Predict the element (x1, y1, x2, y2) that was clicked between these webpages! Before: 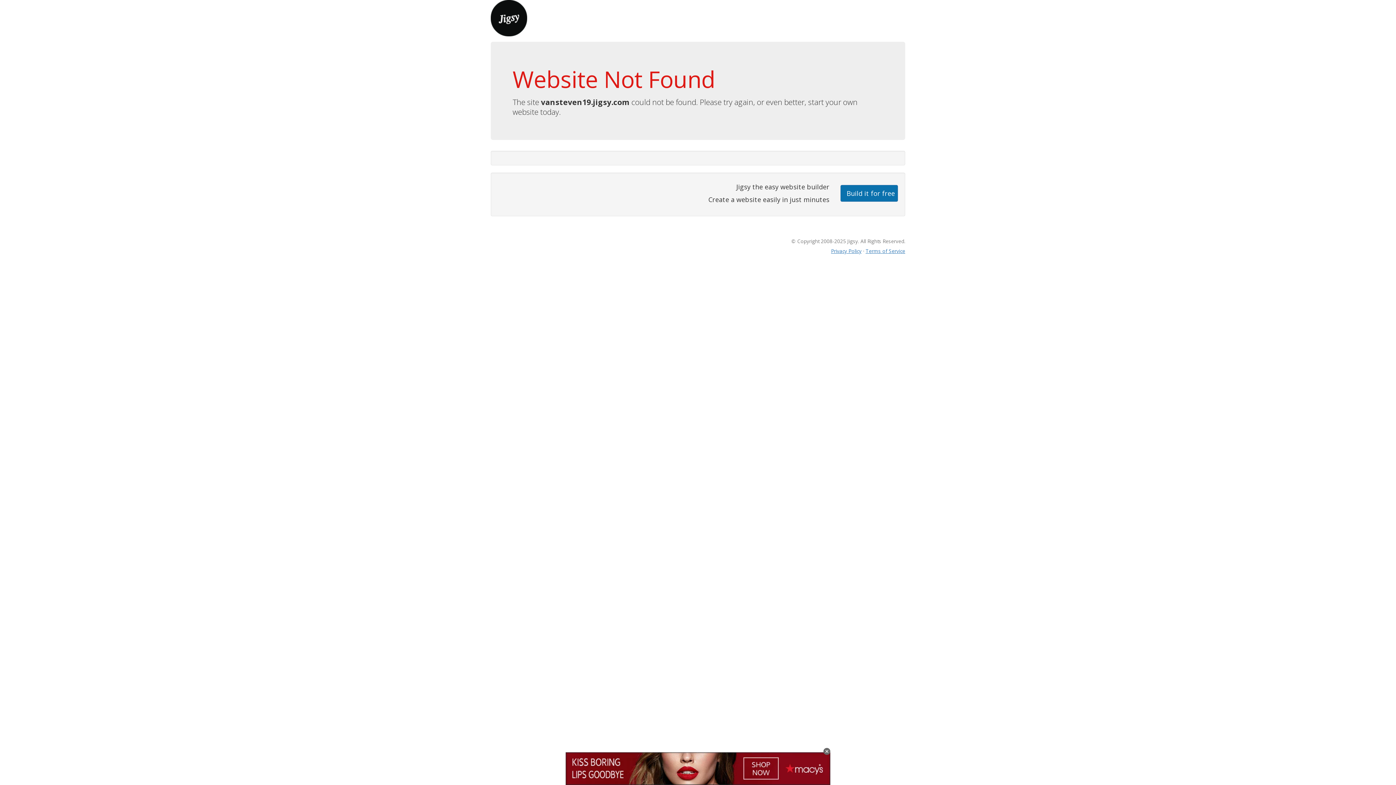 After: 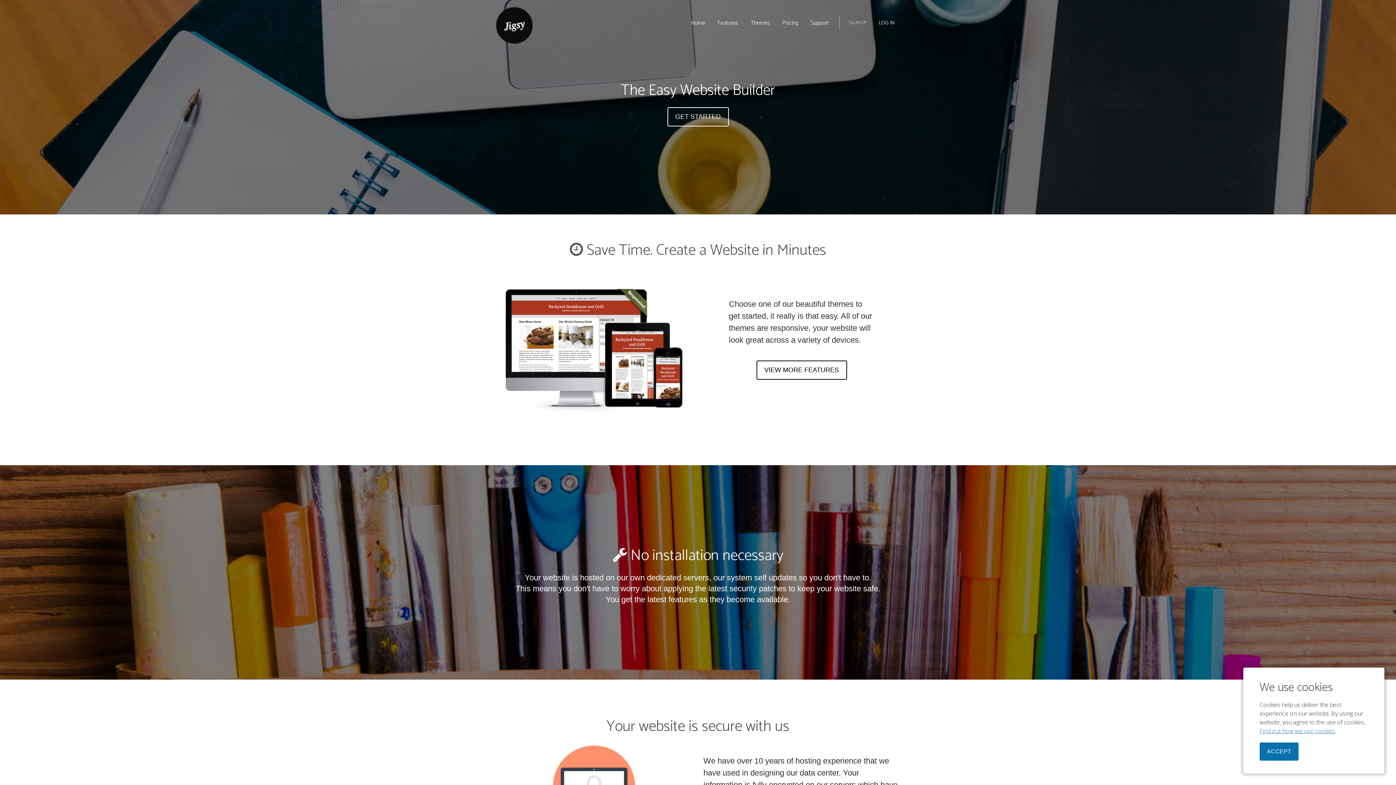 Action: bbox: (490, 13, 527, 21)